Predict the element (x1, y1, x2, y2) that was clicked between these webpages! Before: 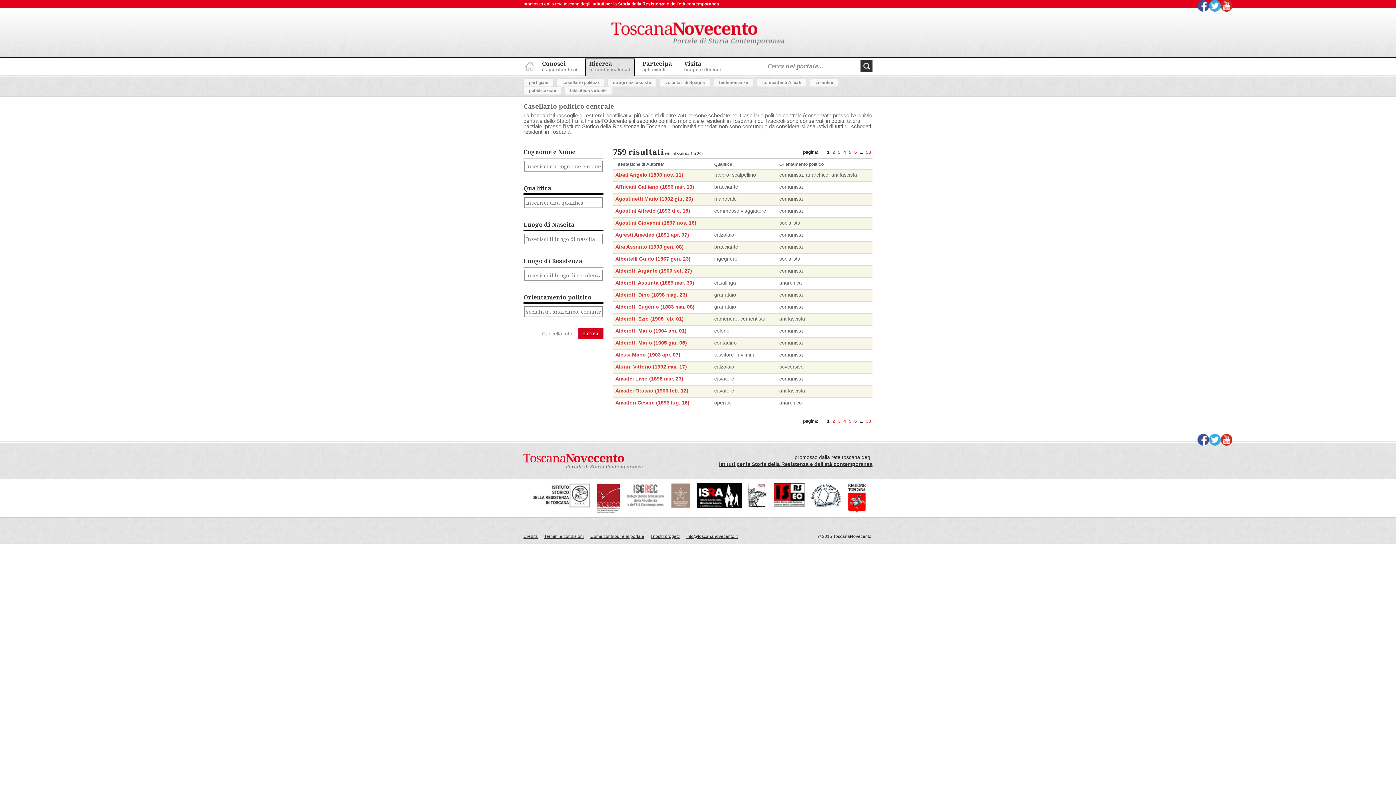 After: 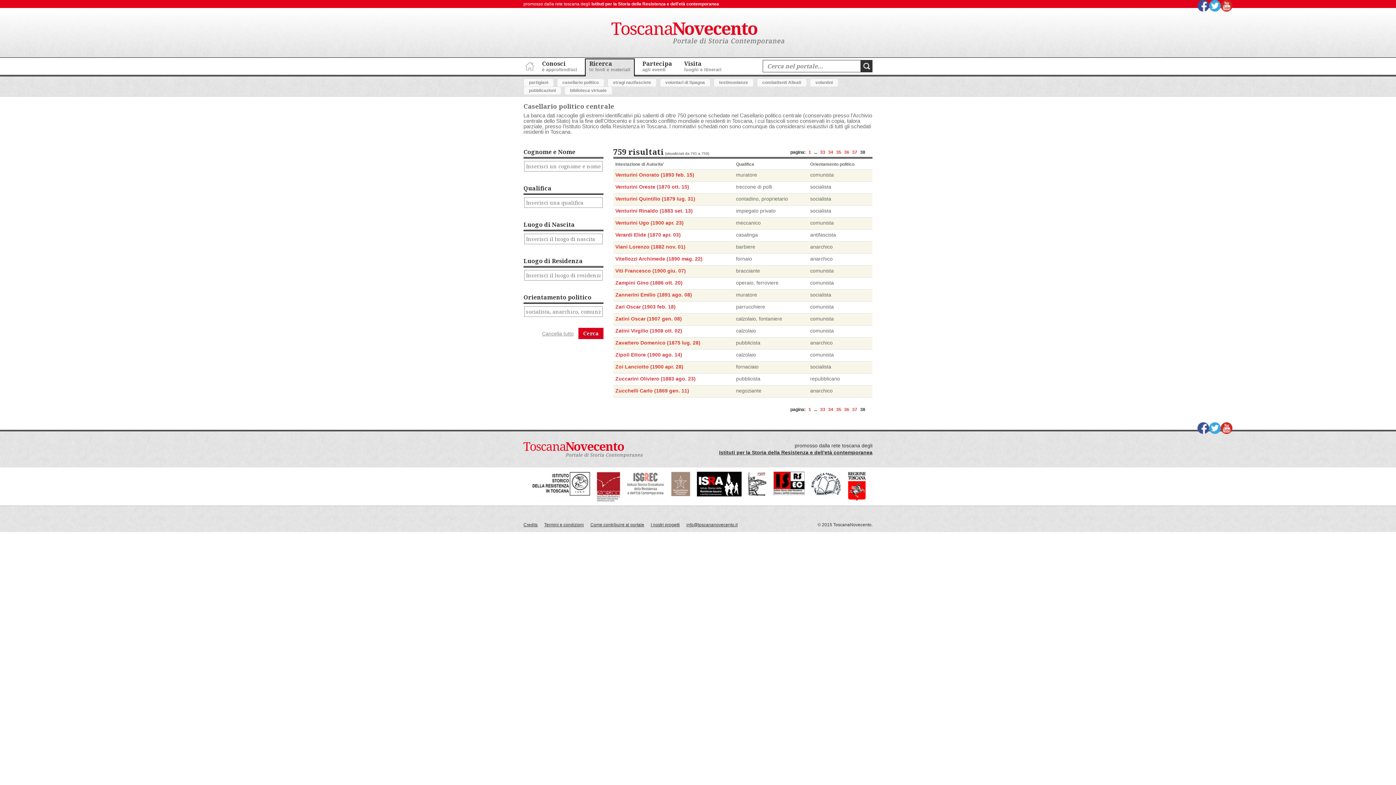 Action: label: 38 bbox: (866, 149, 871, 154)